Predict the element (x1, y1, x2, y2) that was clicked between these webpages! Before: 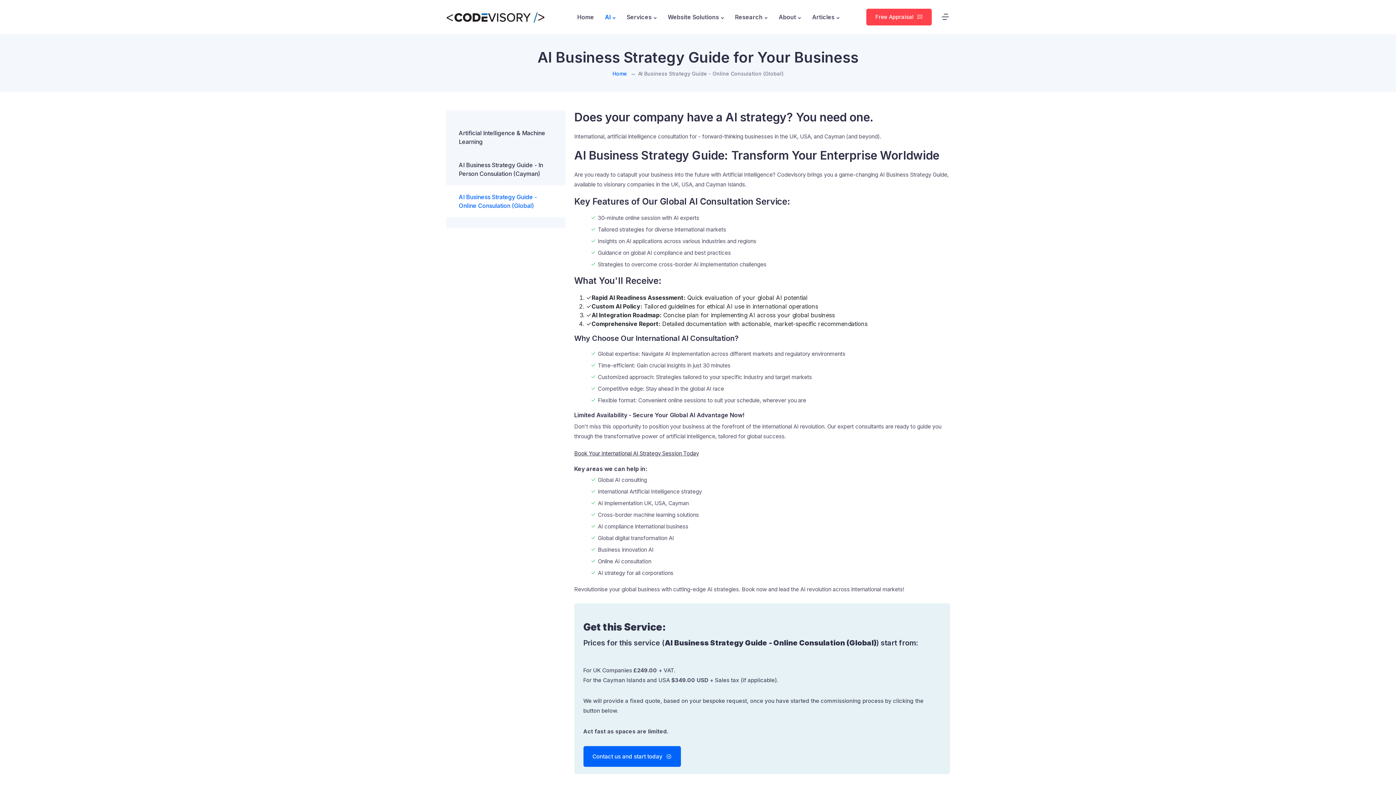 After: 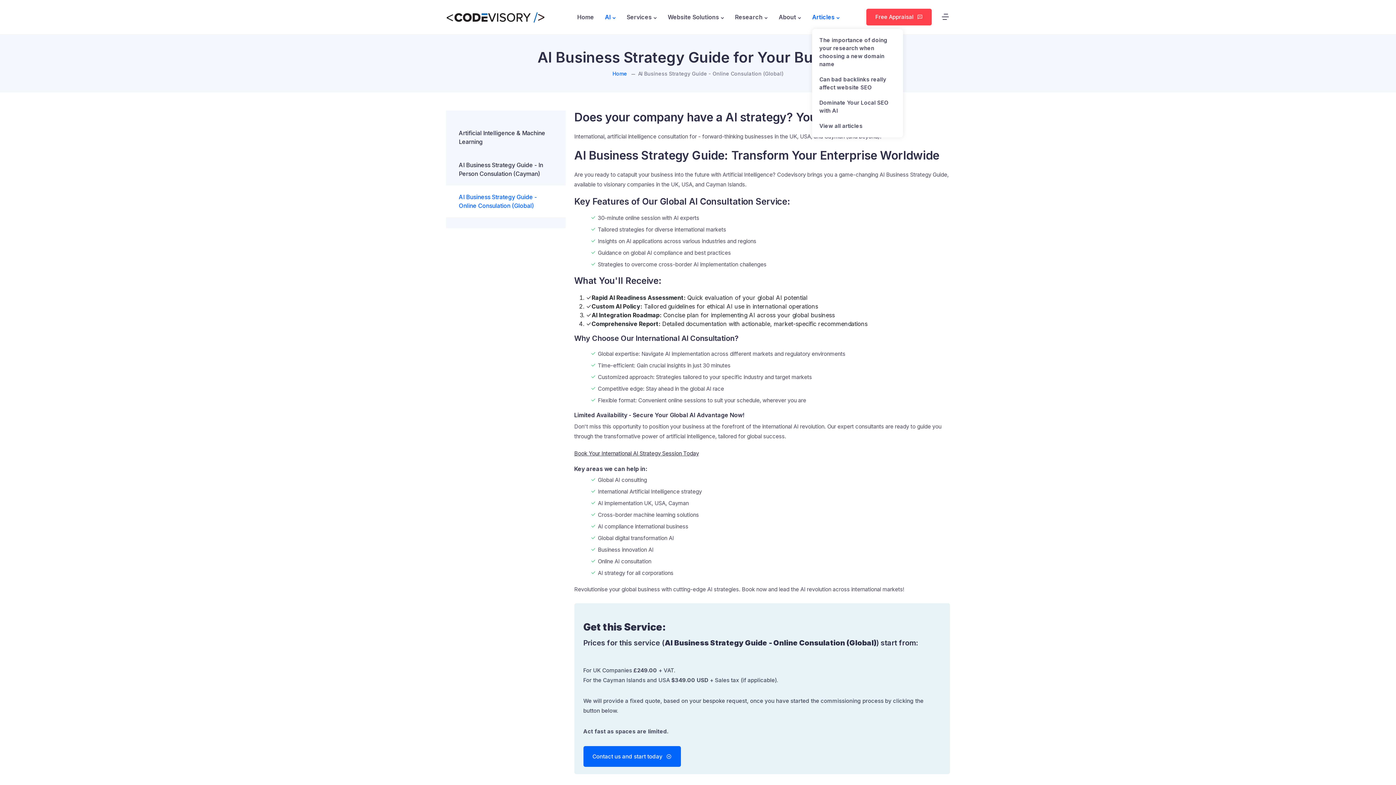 Action: label: Articles  bbox: (812, 3, 839, 30)